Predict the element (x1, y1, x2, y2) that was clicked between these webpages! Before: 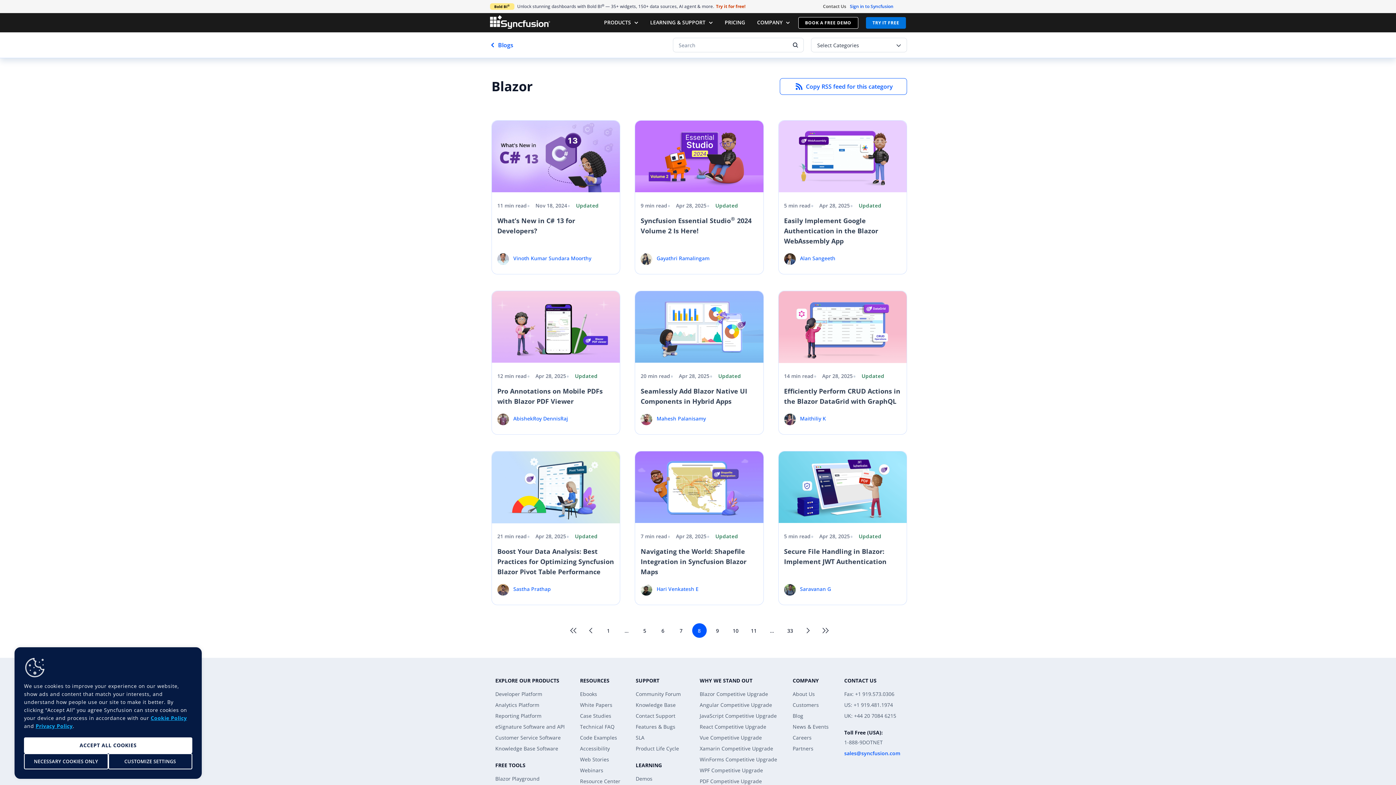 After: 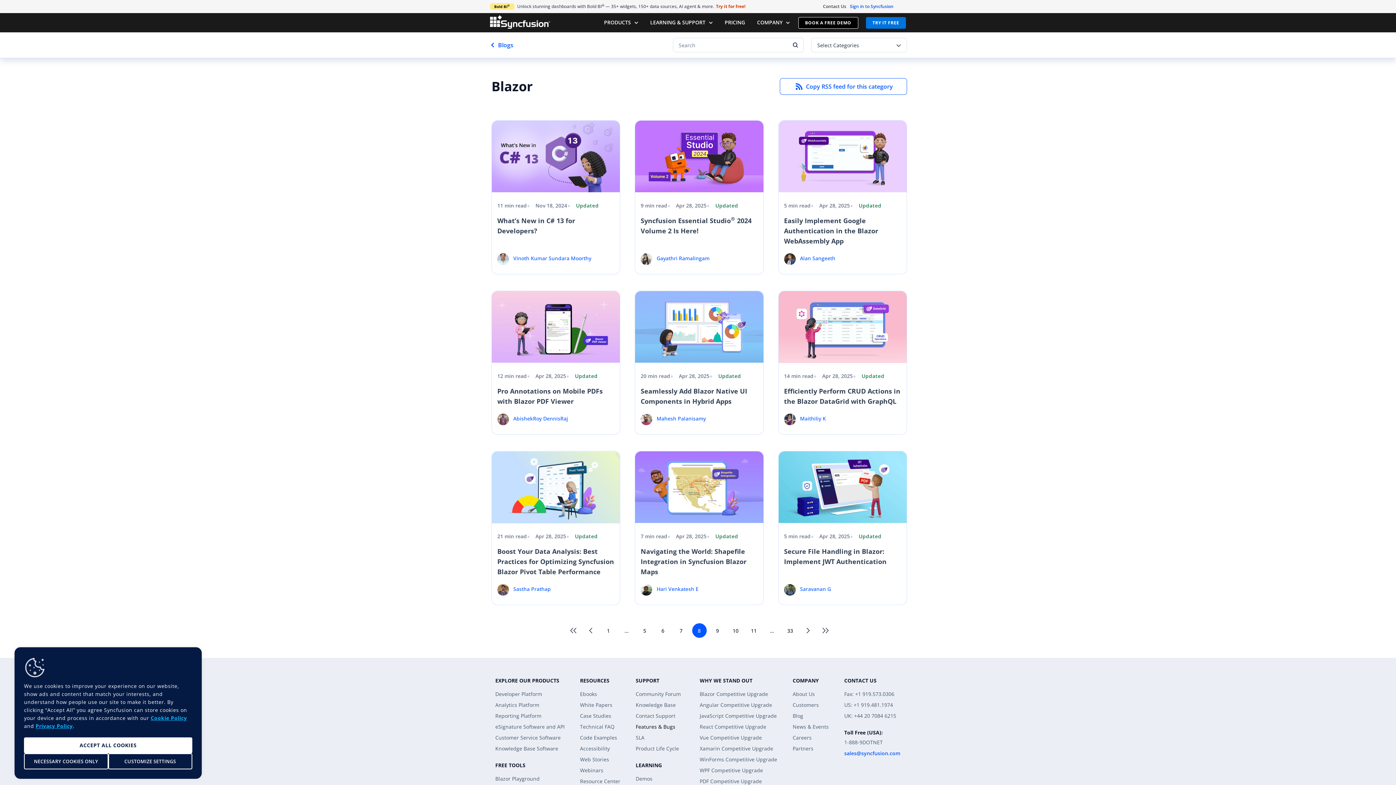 Action: label: Features & Bugs bbox: (635, 723, 675, 730)